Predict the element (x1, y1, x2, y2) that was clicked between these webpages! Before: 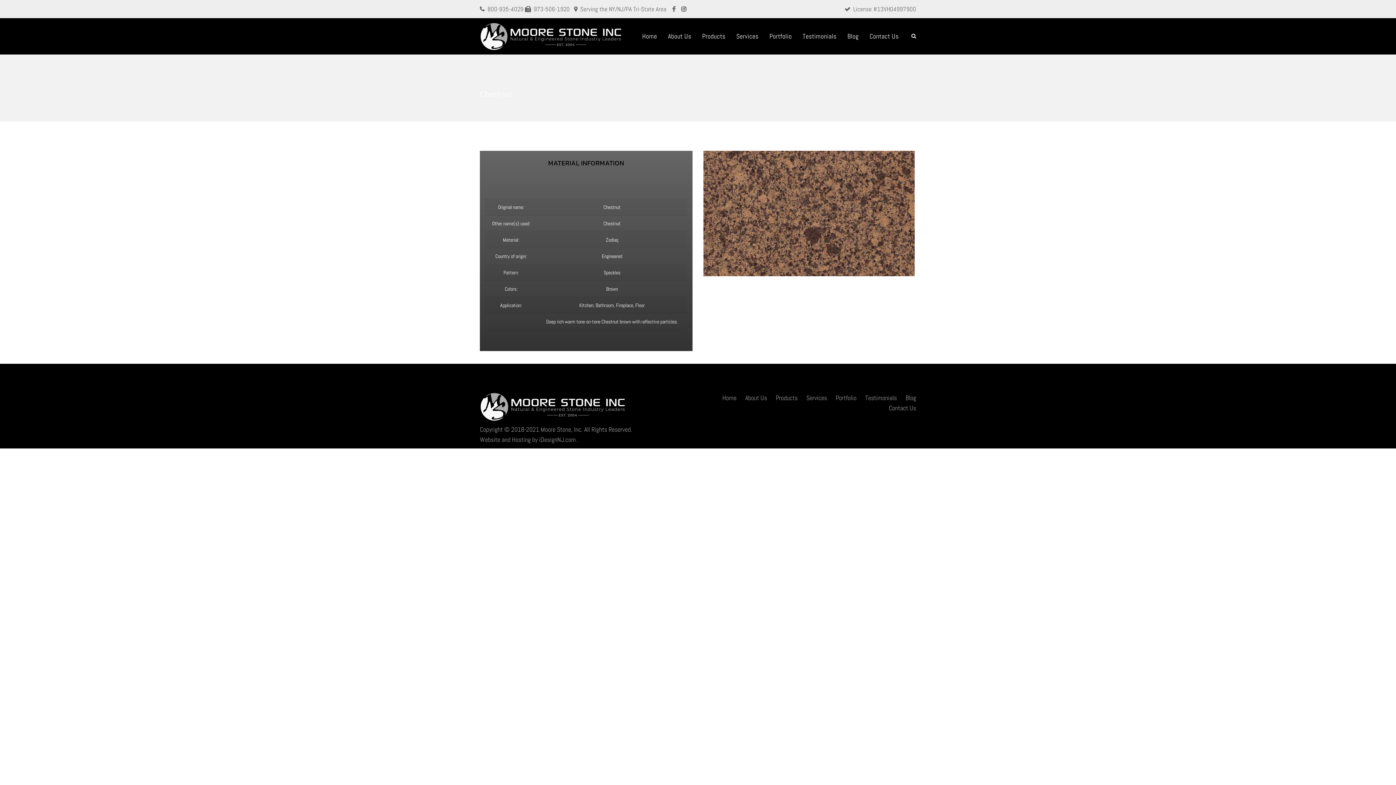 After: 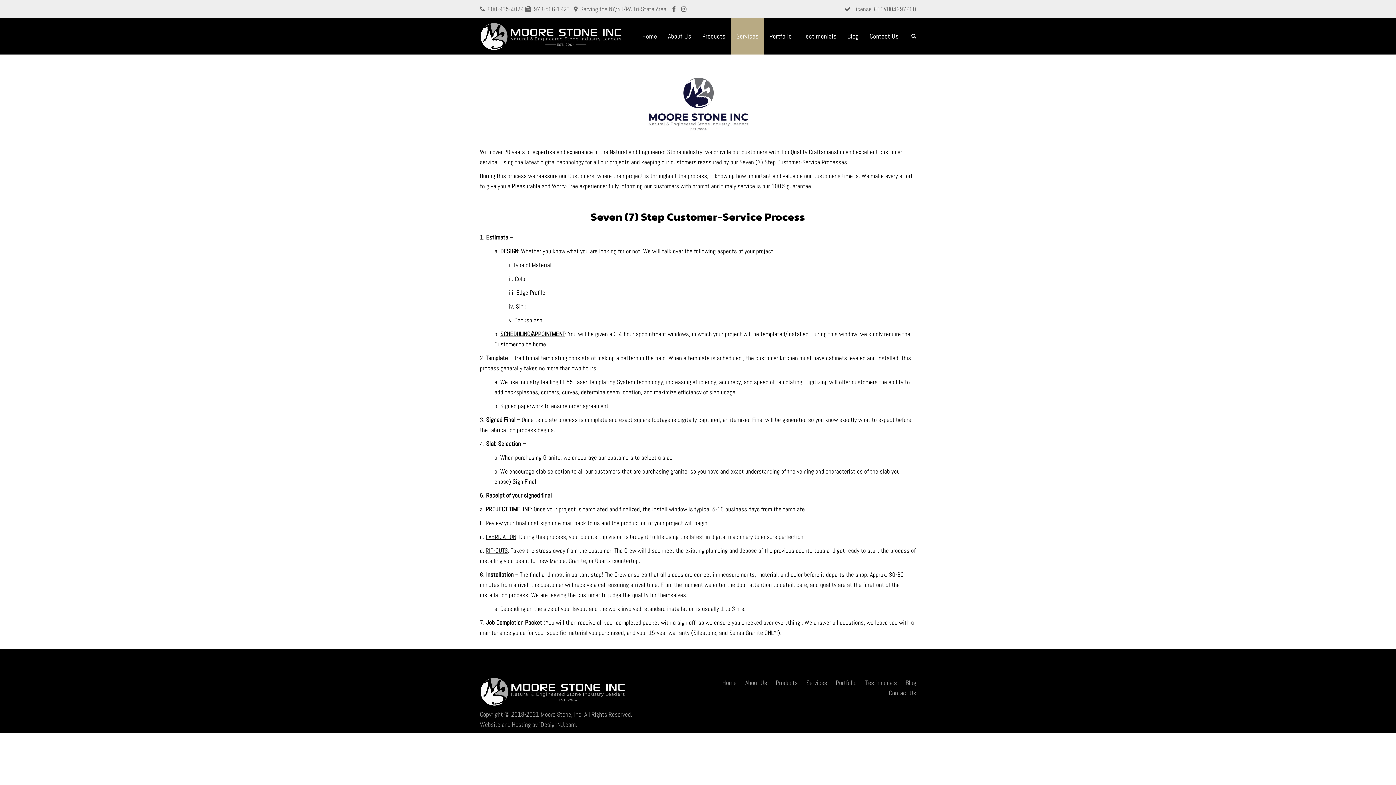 Action: label: Services bbox: (806, 393, 827, 402)